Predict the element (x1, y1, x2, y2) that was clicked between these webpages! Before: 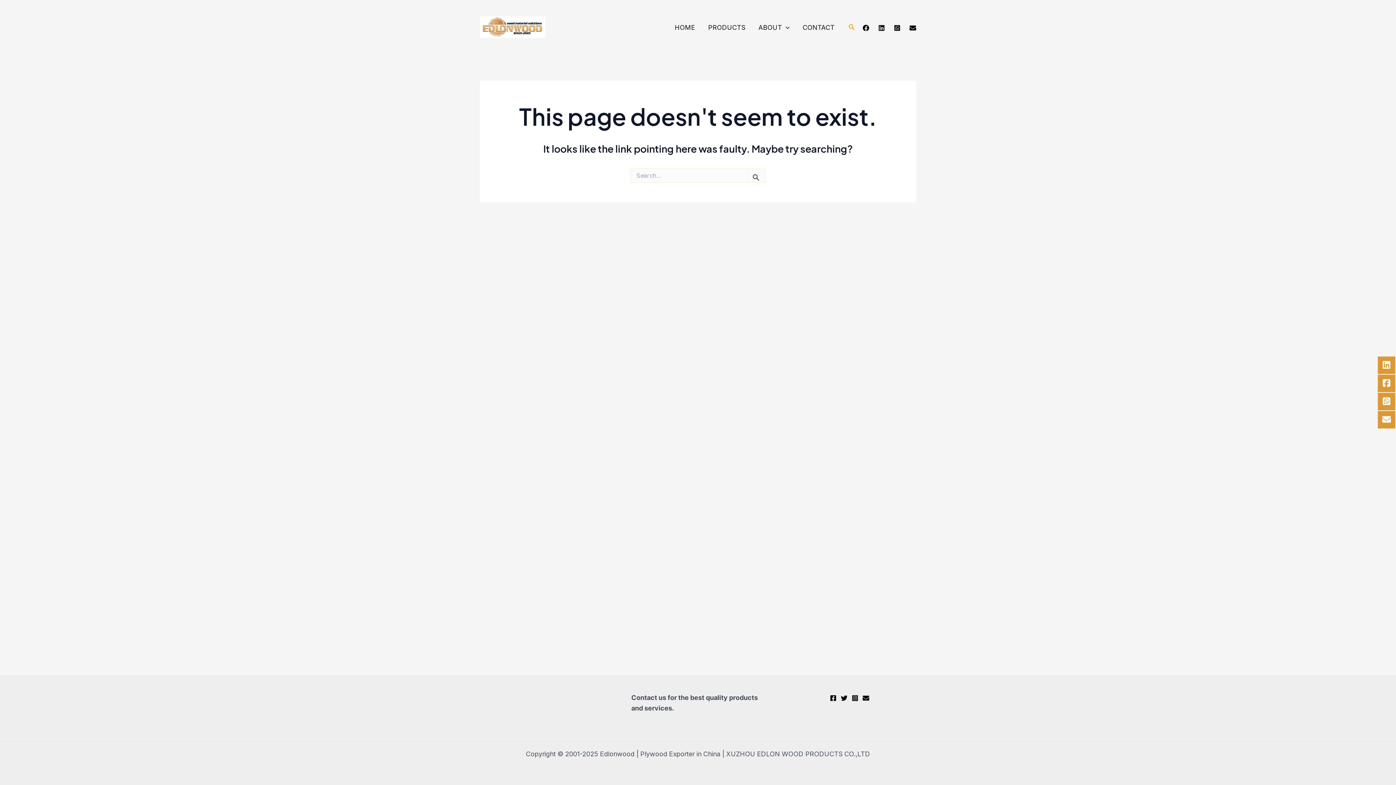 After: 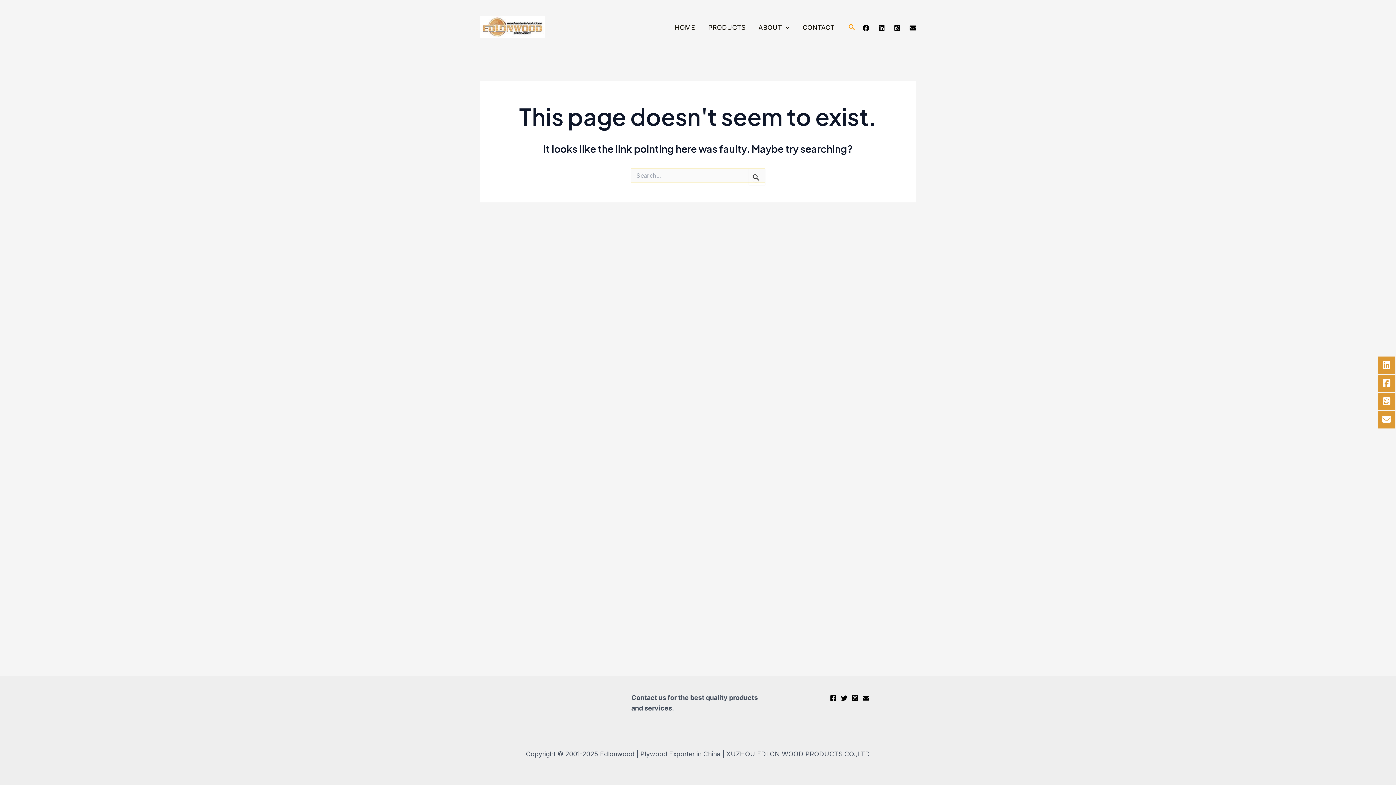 Action: bbox: (840, 695, 847, 701) label: Twitter